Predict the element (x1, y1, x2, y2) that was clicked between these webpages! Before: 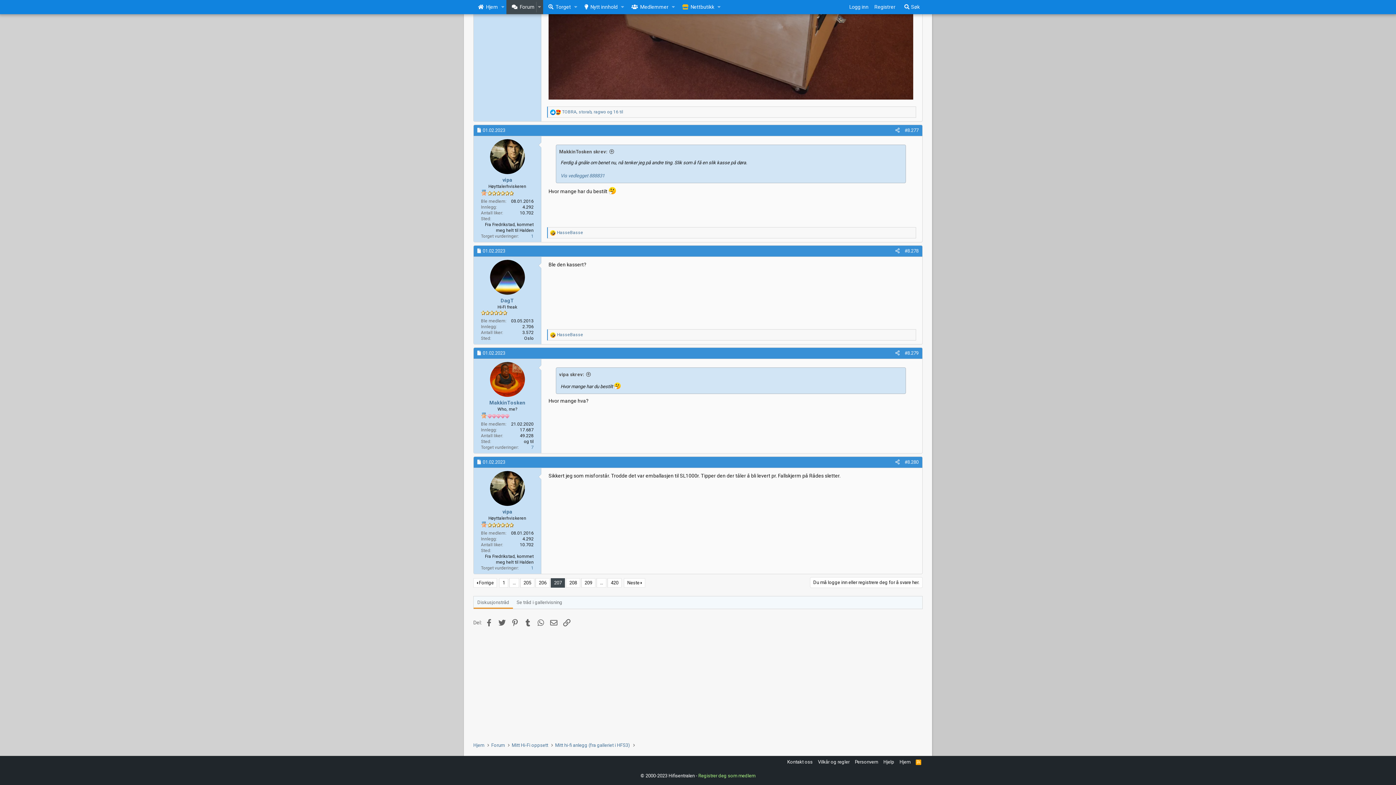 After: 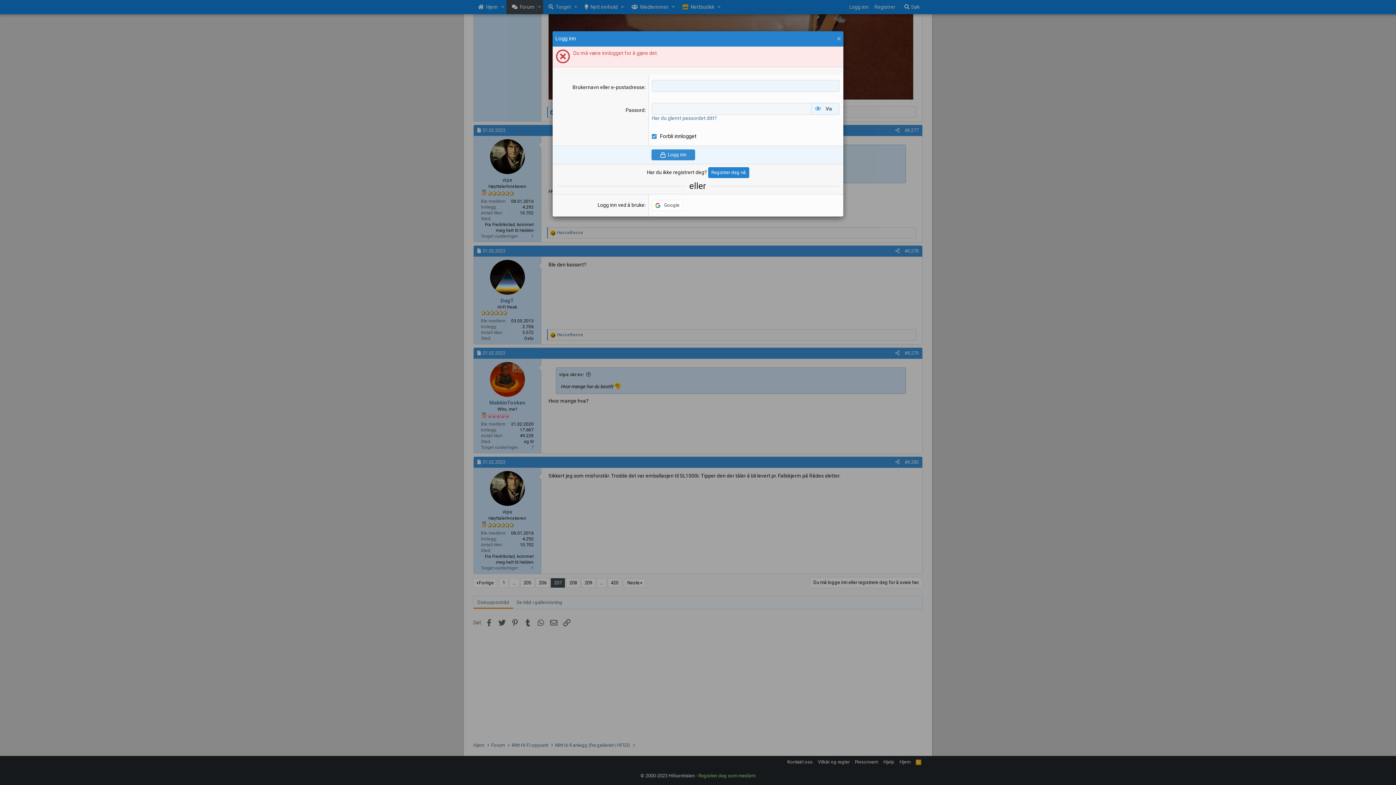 Action: bbox: (531, 445, 533, 450) label: 7